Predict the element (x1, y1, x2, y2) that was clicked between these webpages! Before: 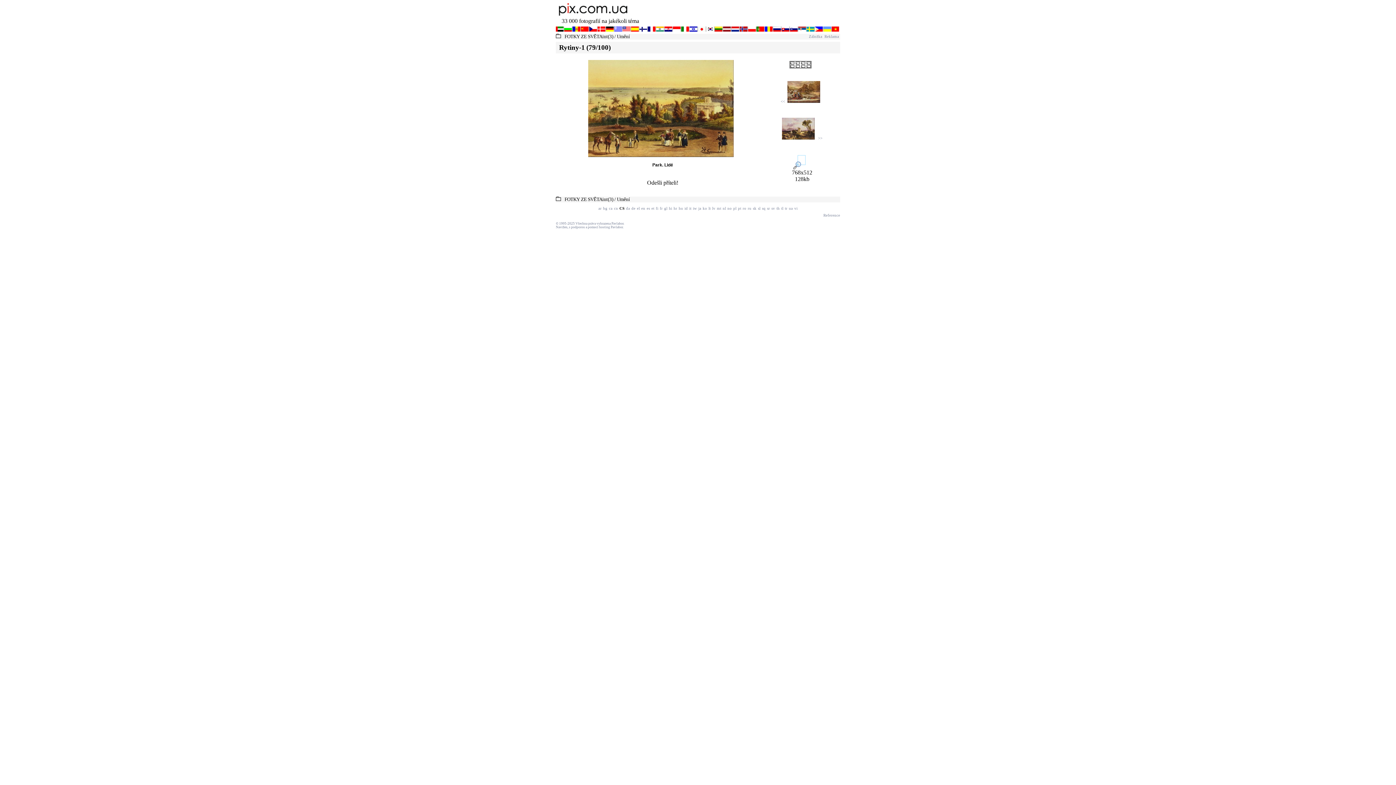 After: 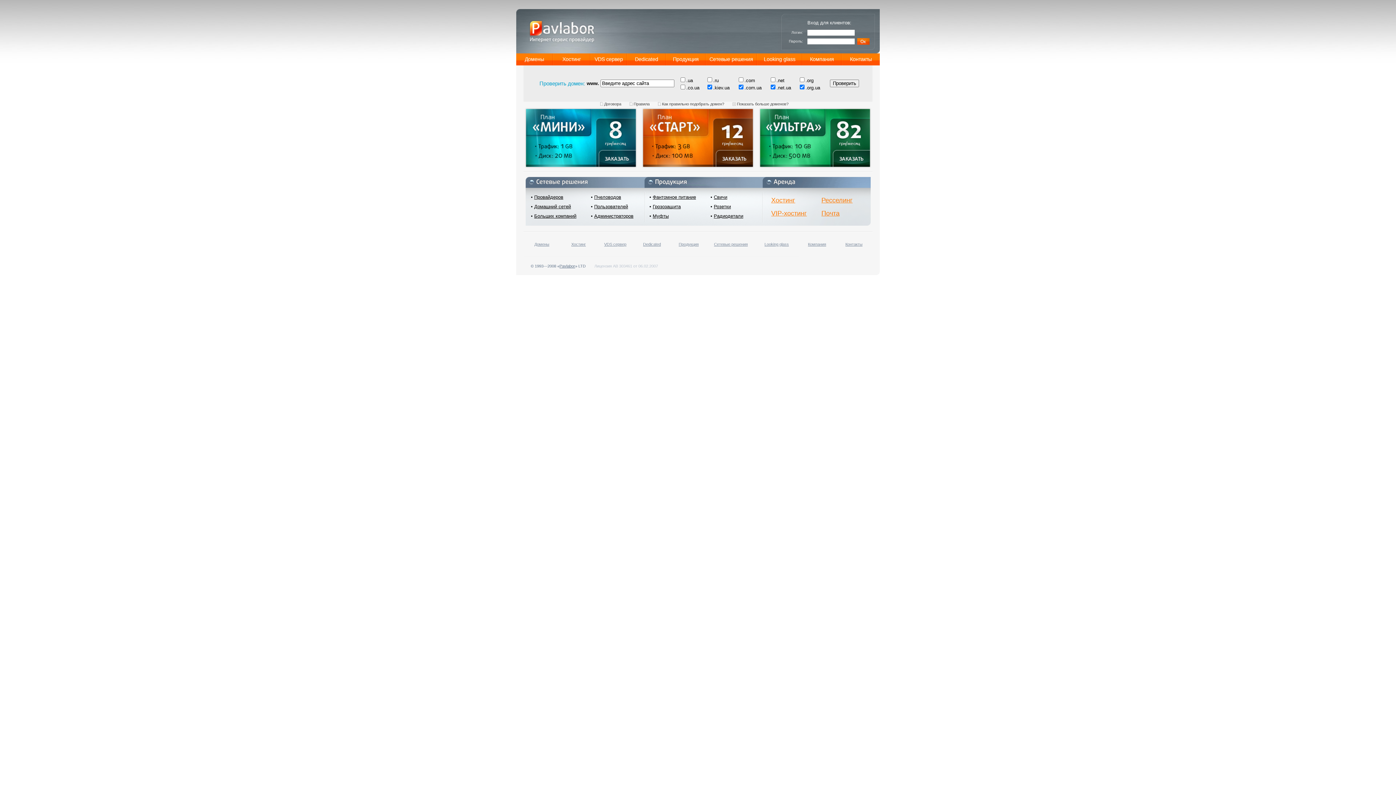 Action: bbox: (611, 221, 623, 225) label: Pavlabor